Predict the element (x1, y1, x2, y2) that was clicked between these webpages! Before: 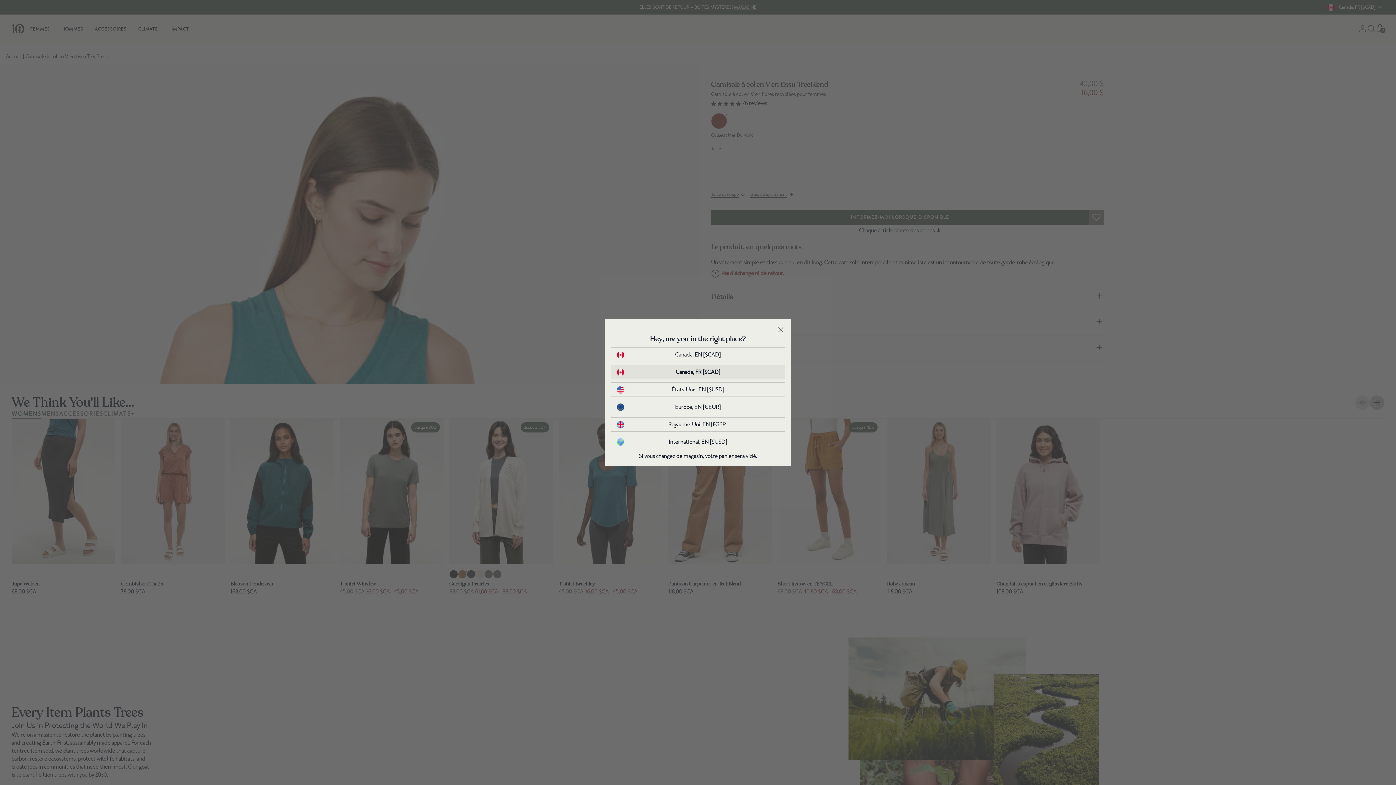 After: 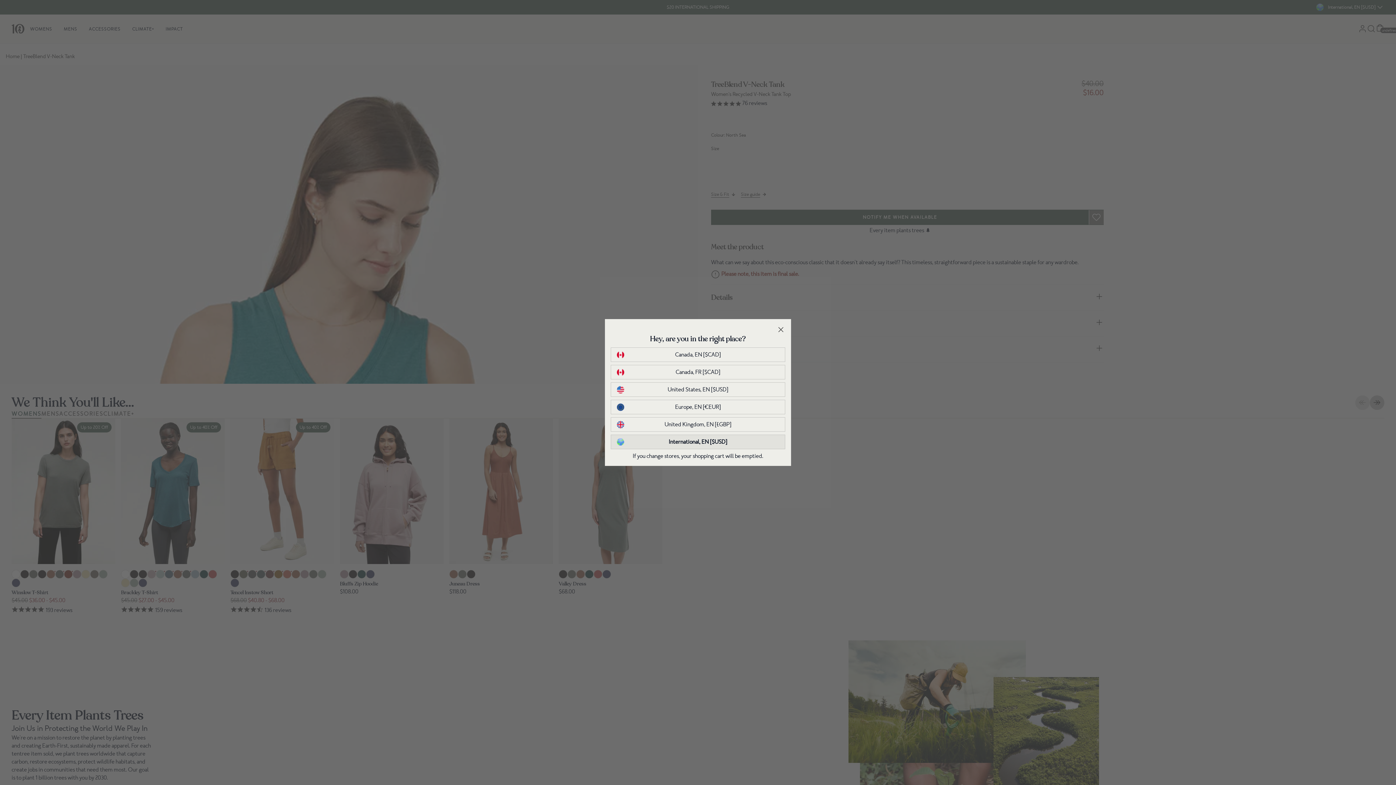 Action: label: International, EN [$USD] bbox: (617, 438, 779, 446)